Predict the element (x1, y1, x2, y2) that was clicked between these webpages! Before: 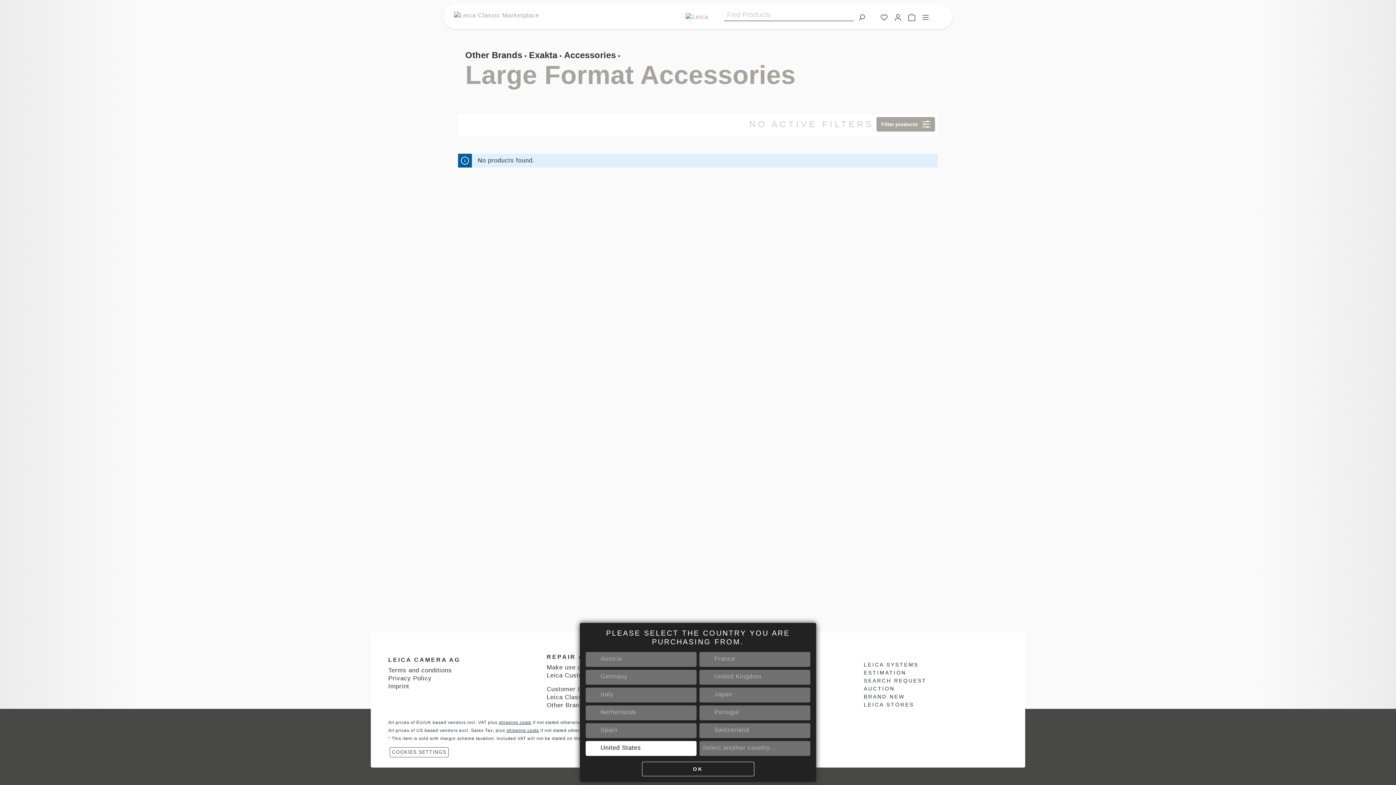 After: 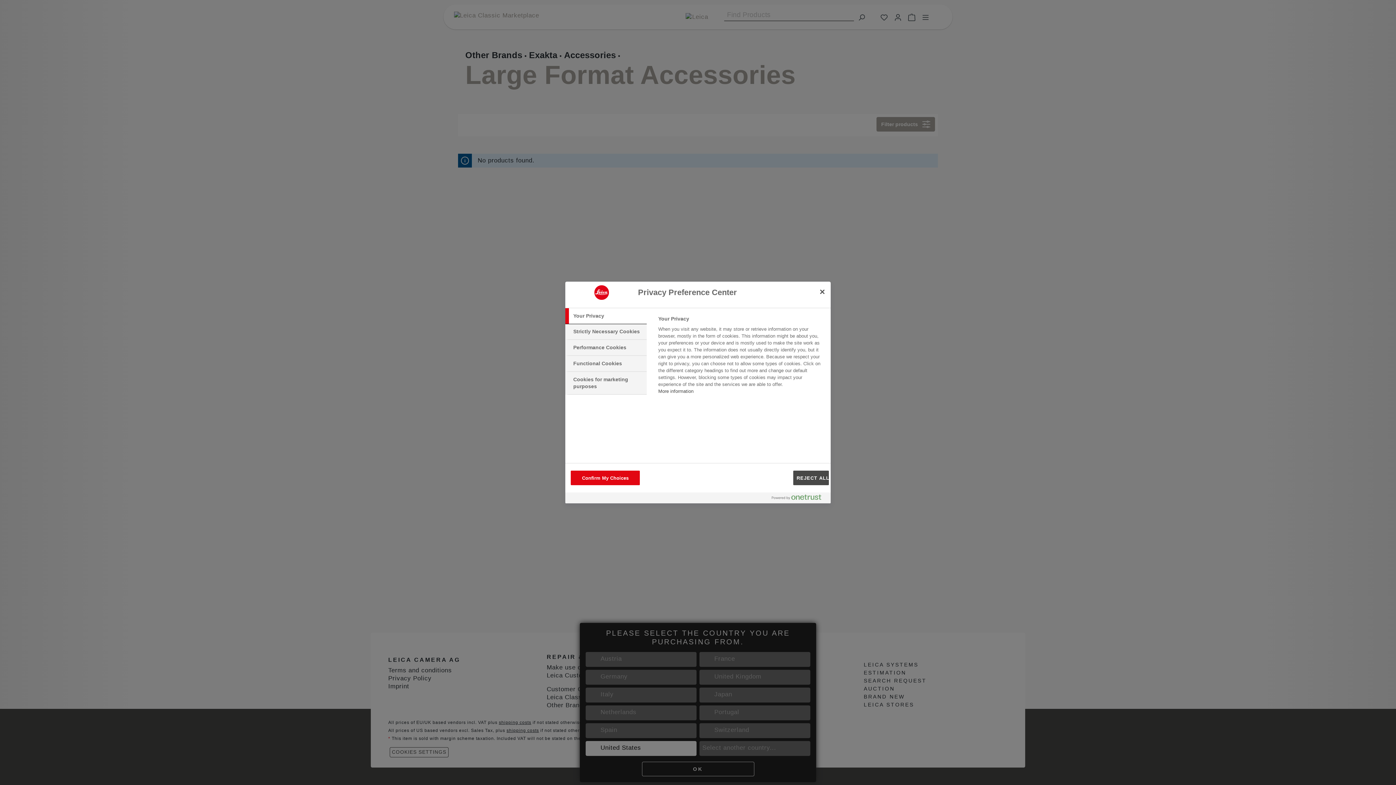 Action: bbox: (389, 747, 448, 757) label: COOKIES SETTINGS